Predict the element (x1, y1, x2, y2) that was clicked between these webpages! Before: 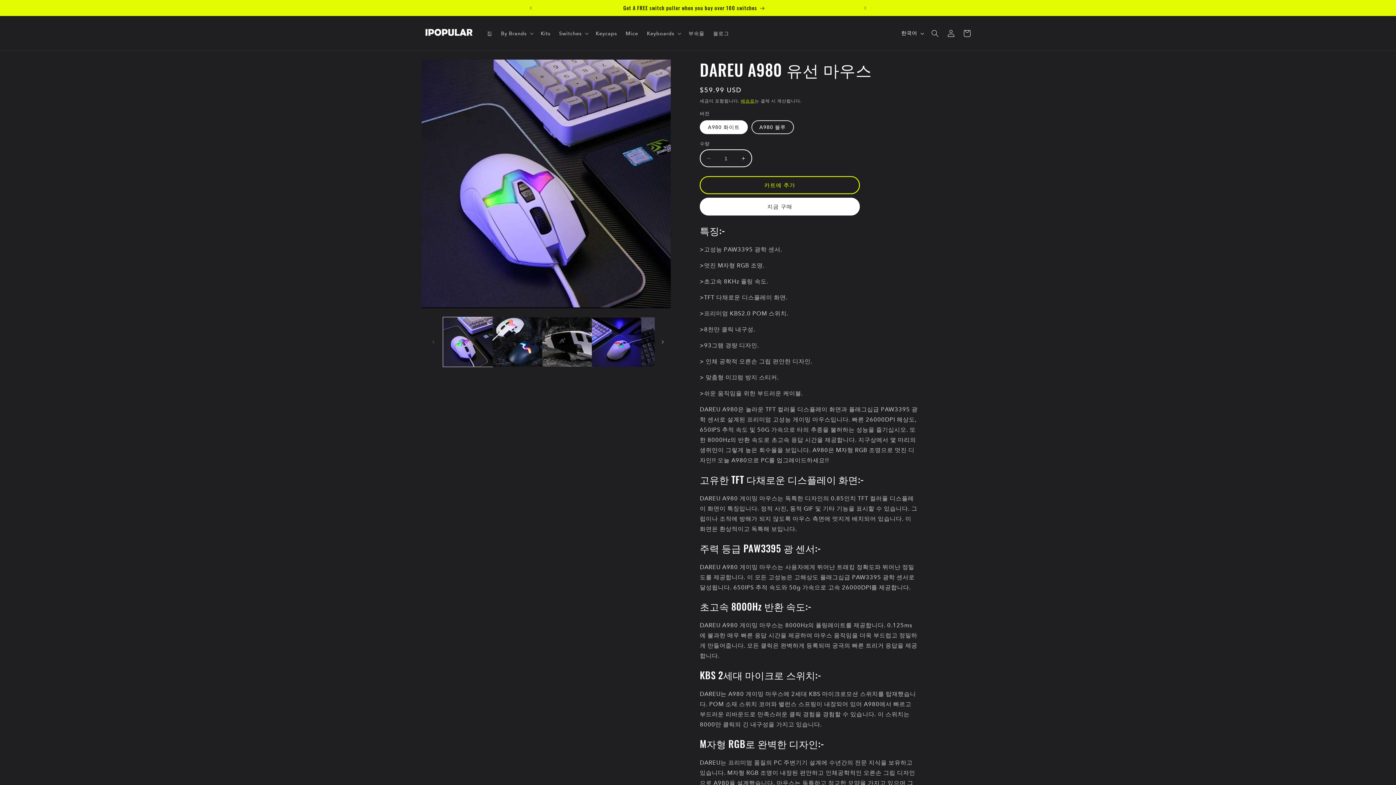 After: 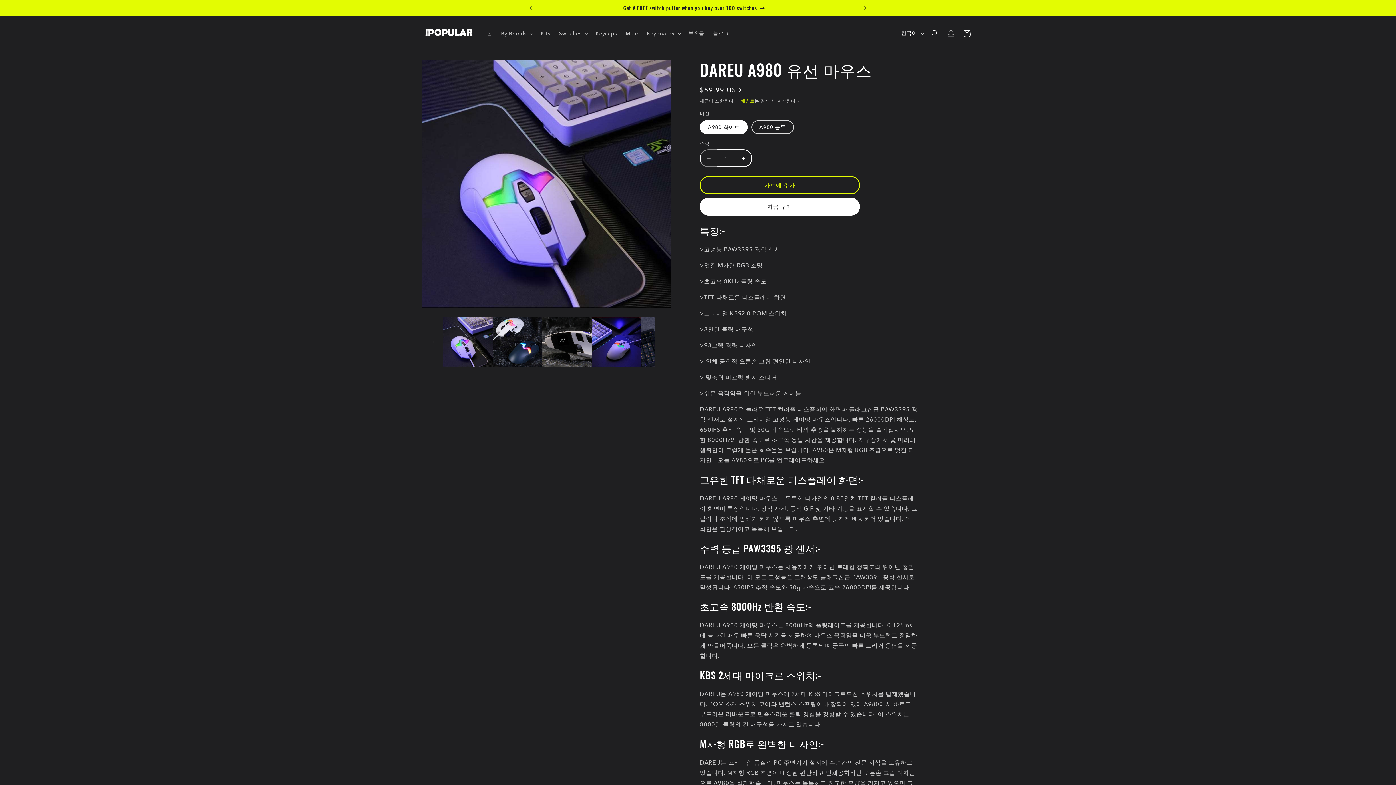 Action: label: DAREU A980 유선 마우스 수량 줄임 bbox: (700, 149, 717, 167)